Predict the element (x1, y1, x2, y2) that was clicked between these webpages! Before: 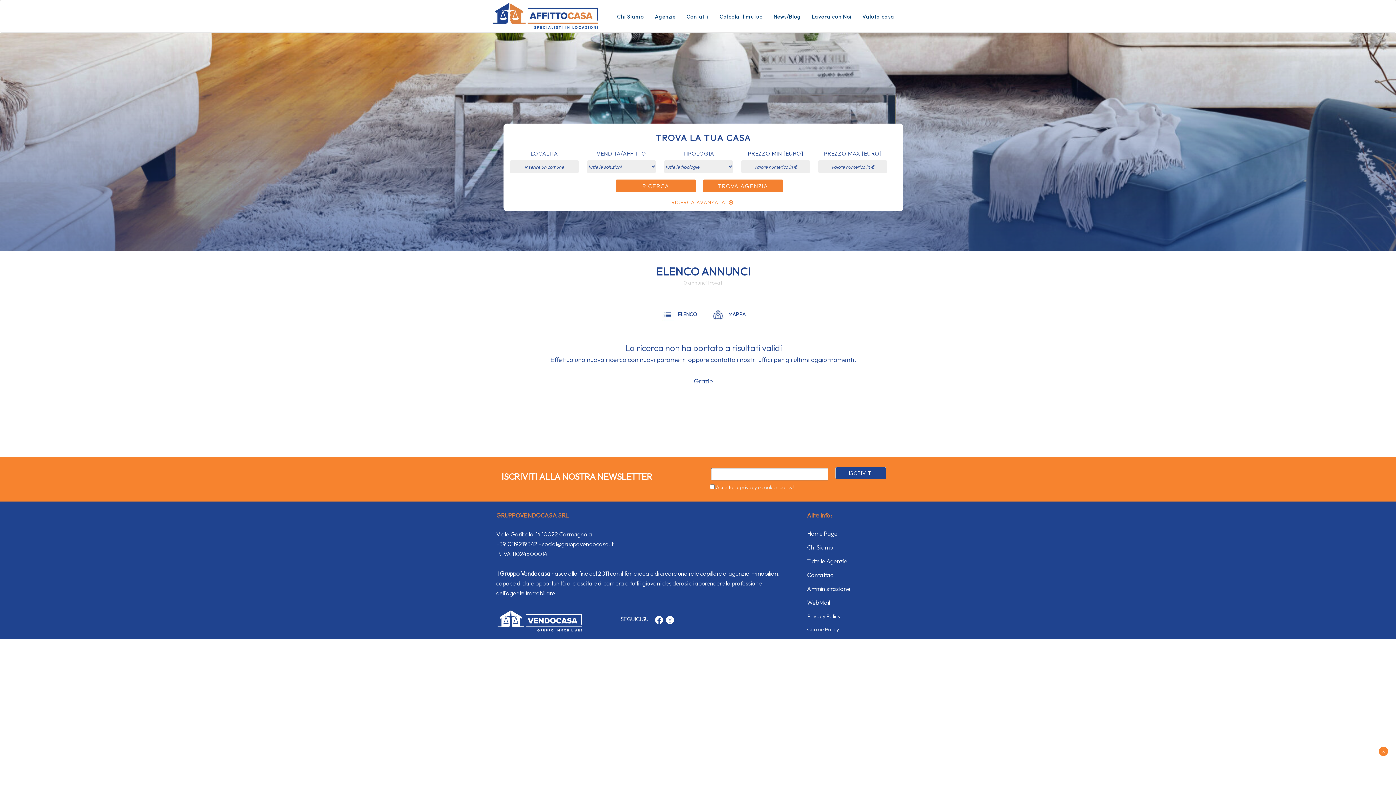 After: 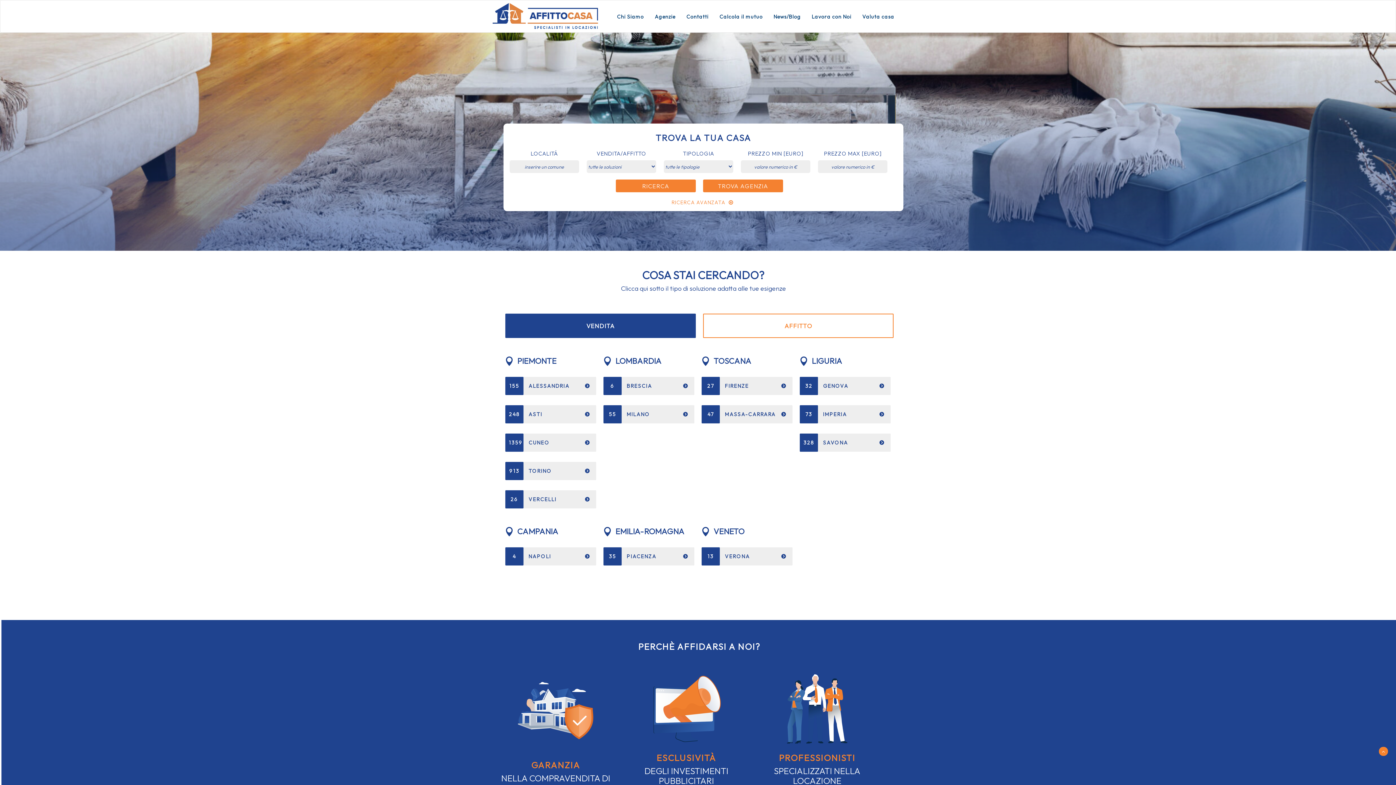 Action: label: Home Page bbox: (807, 530, 837, 537)